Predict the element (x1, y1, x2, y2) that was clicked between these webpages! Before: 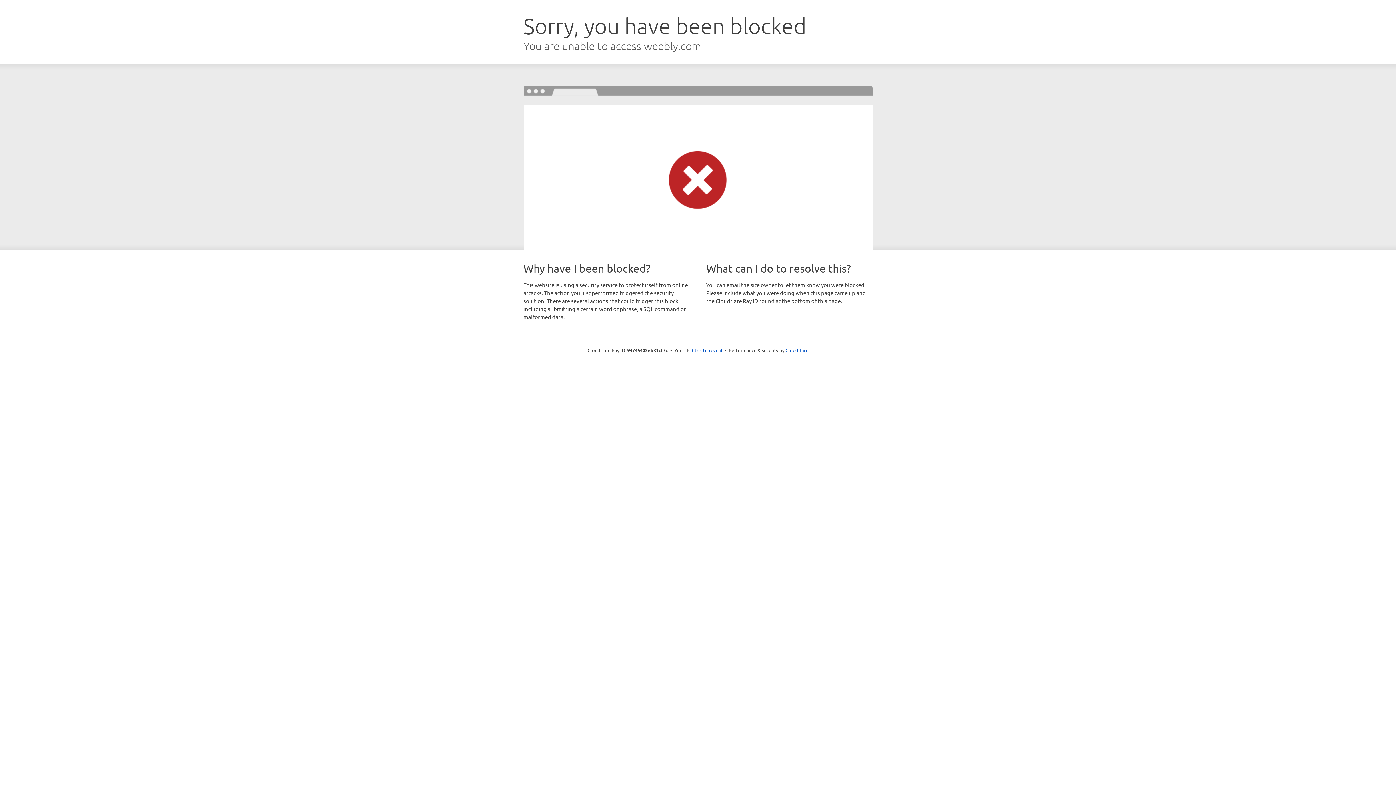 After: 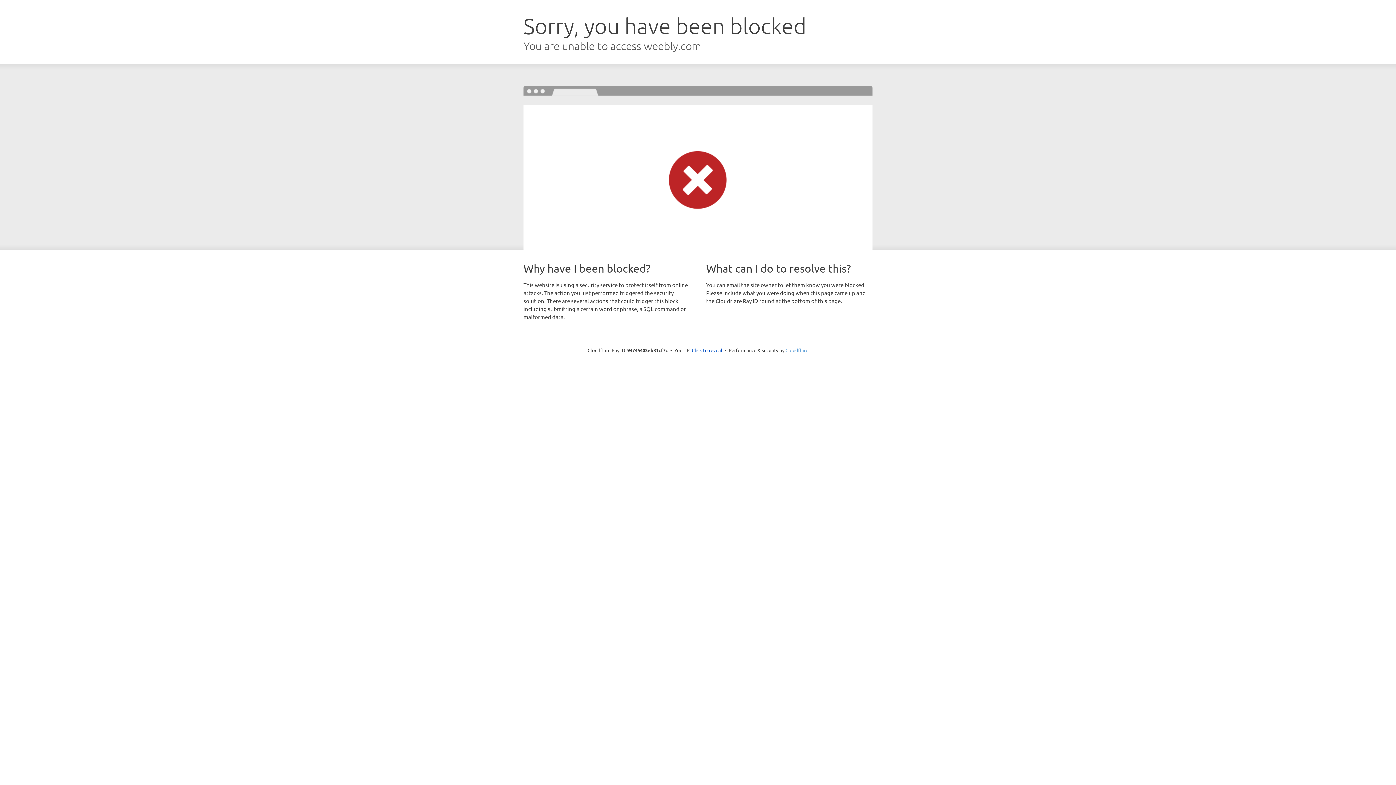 Action: label: Cloudflare bbox: (785, 347, 808, 353)